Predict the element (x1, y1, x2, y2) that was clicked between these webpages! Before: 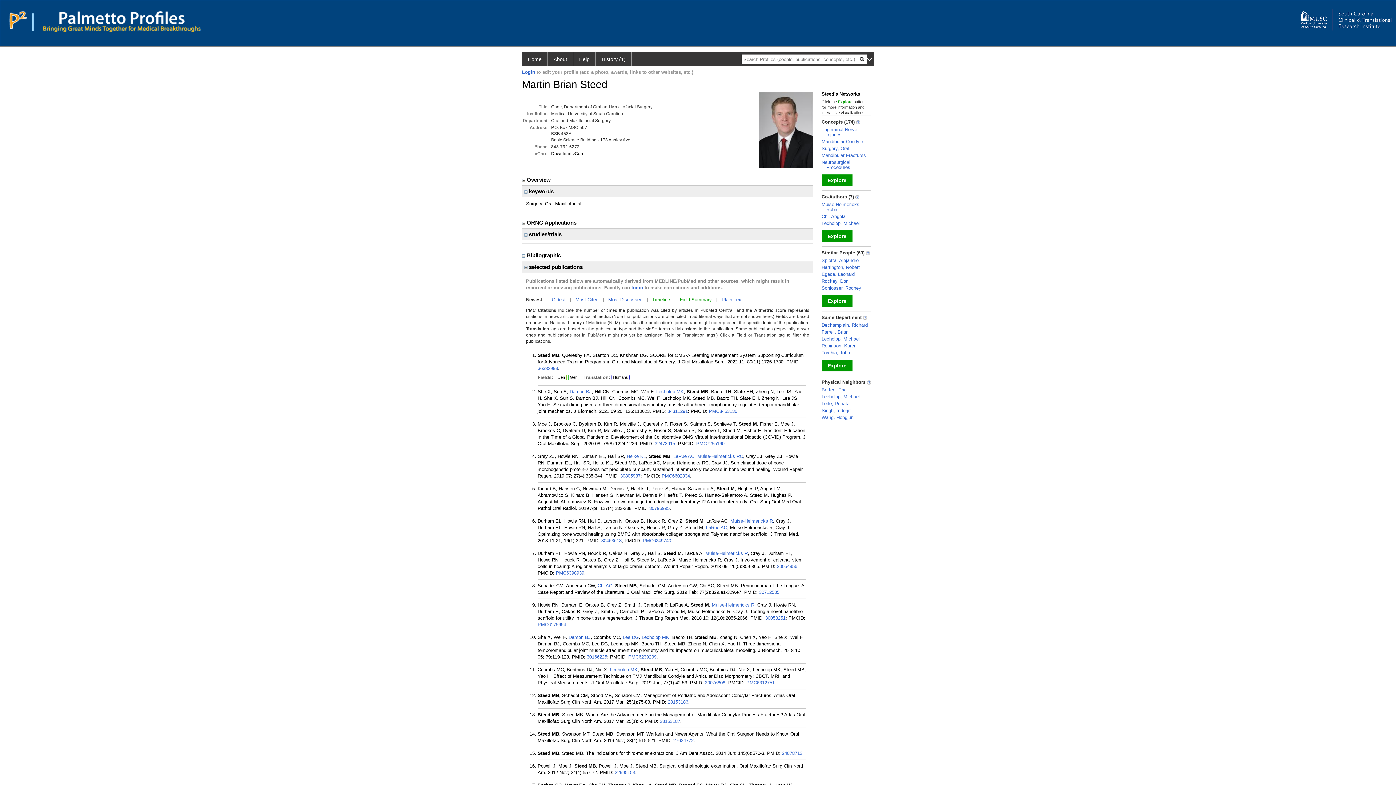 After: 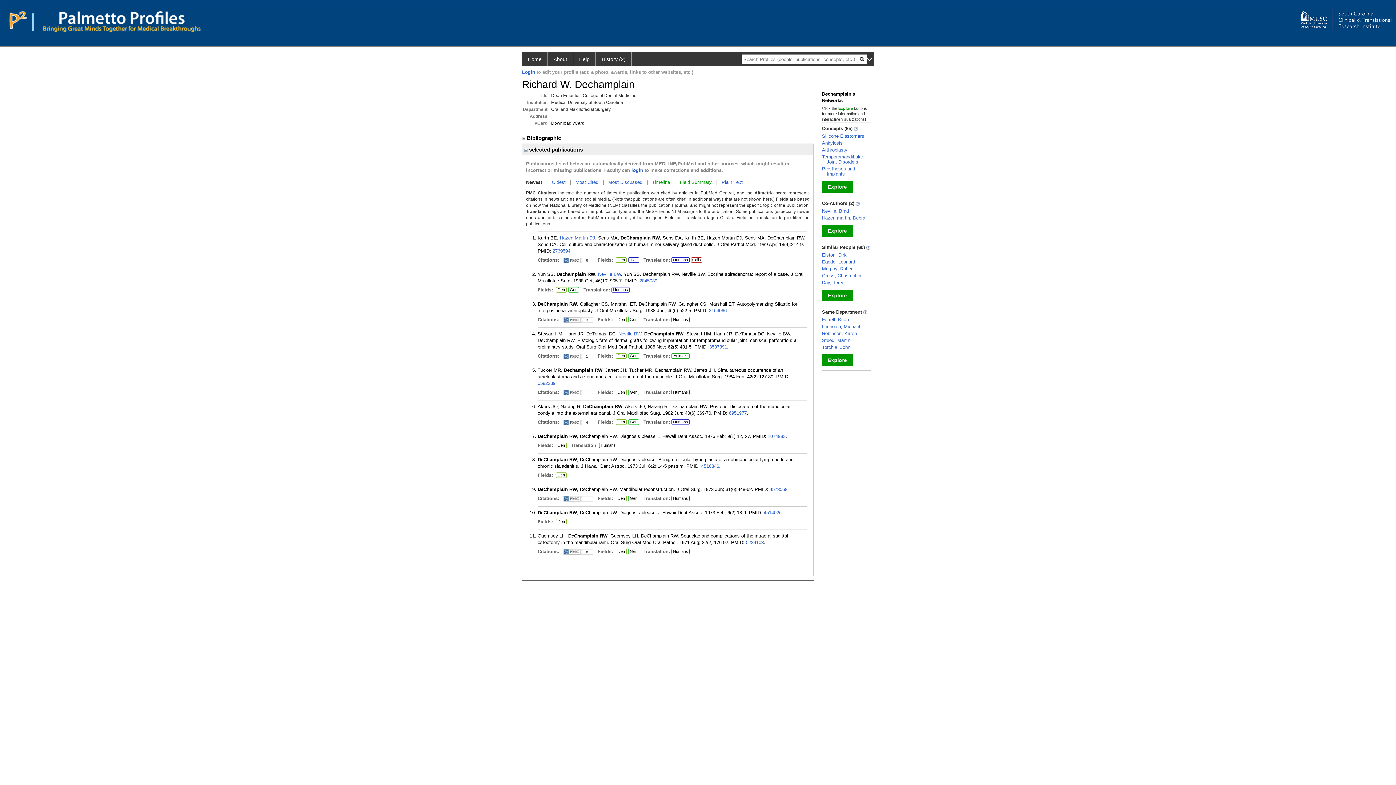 Action: bbox: (821, 322, 868, 328) label: Dechamplain, Richard